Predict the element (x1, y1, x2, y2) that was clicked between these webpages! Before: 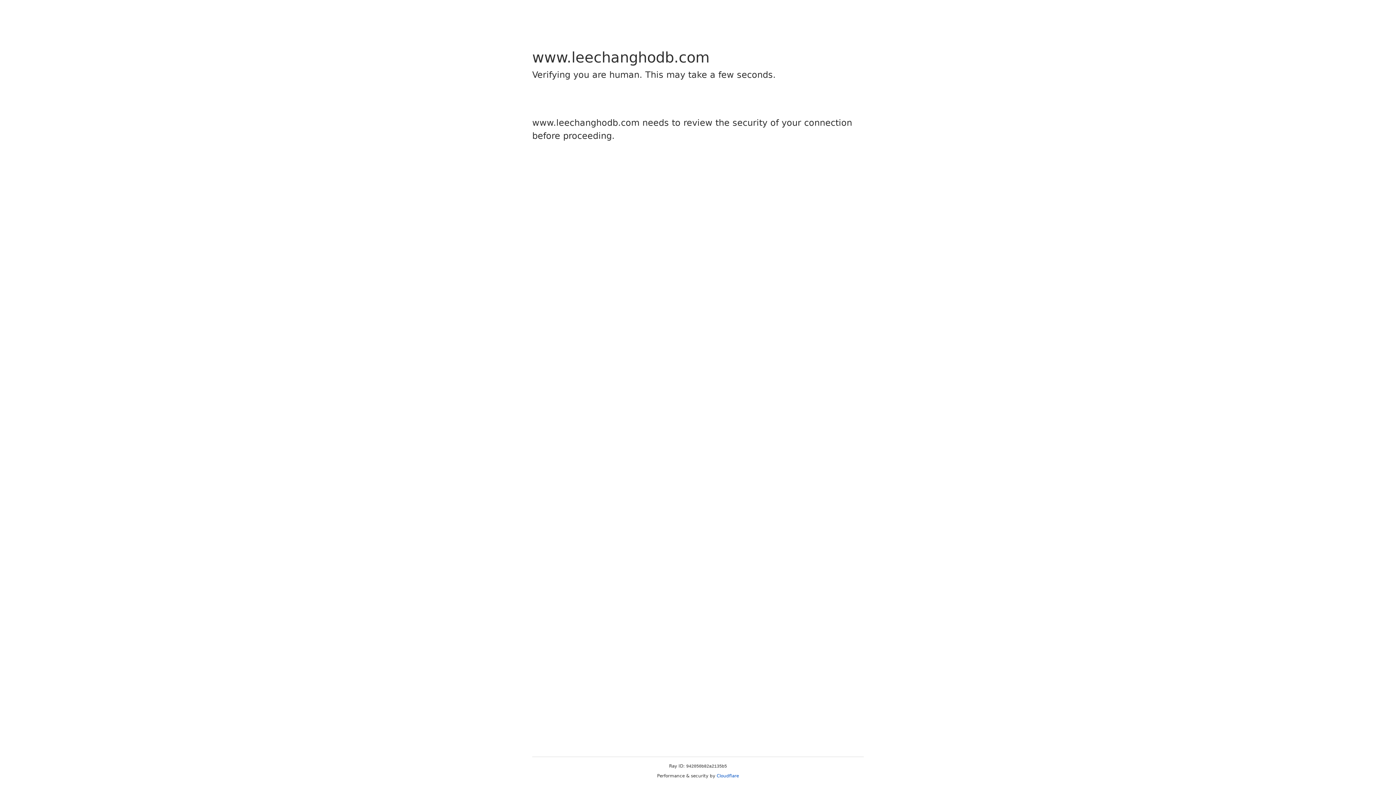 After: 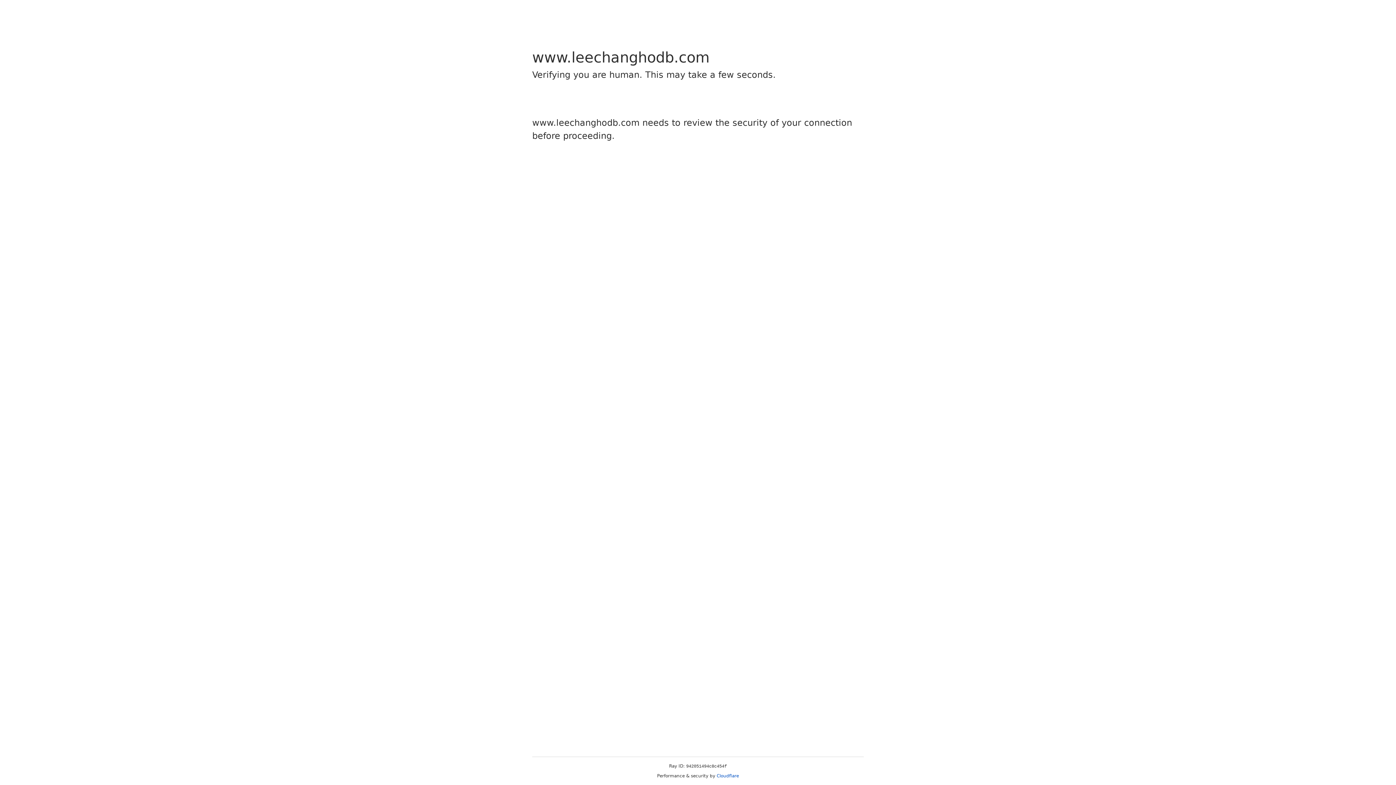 Action: bbox: (716, 773, 739, 778) label: Cloudflare